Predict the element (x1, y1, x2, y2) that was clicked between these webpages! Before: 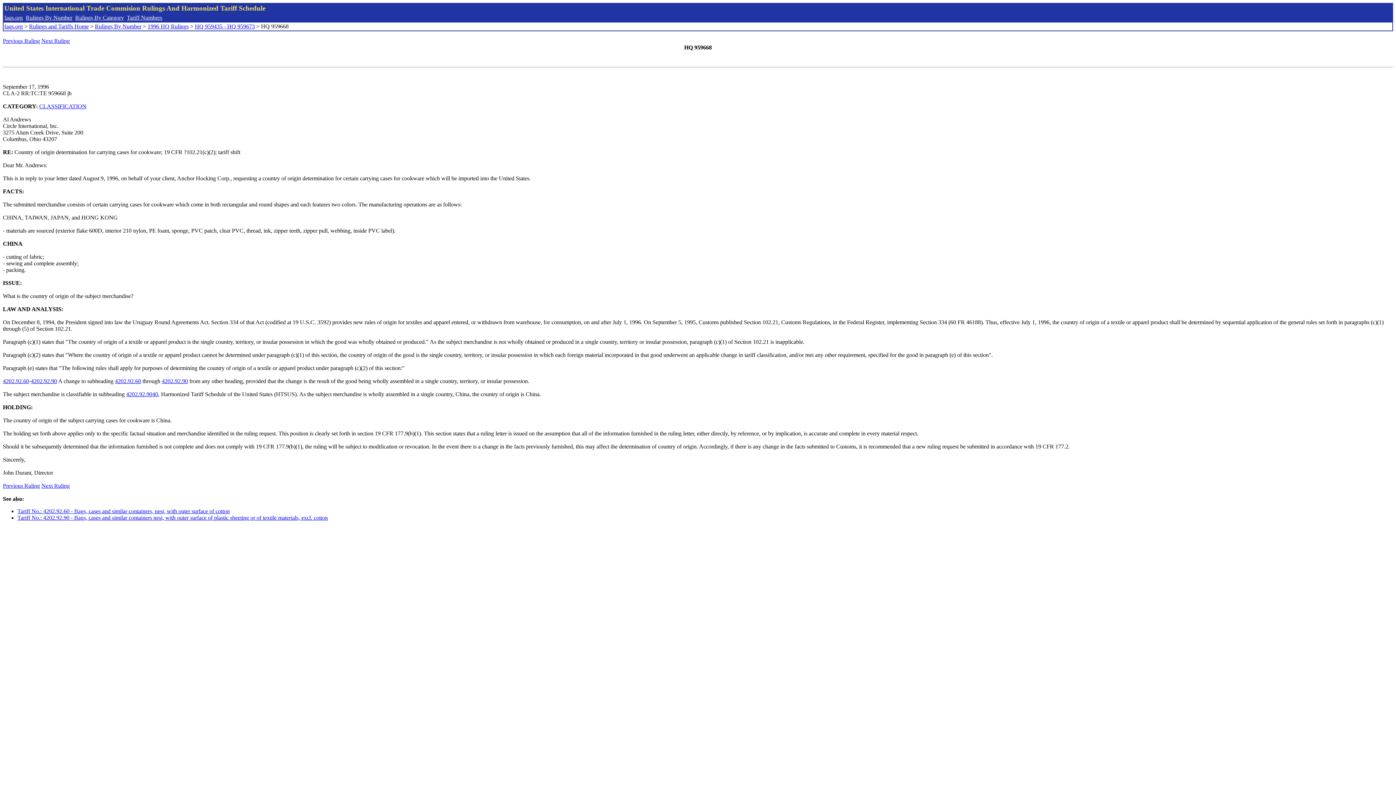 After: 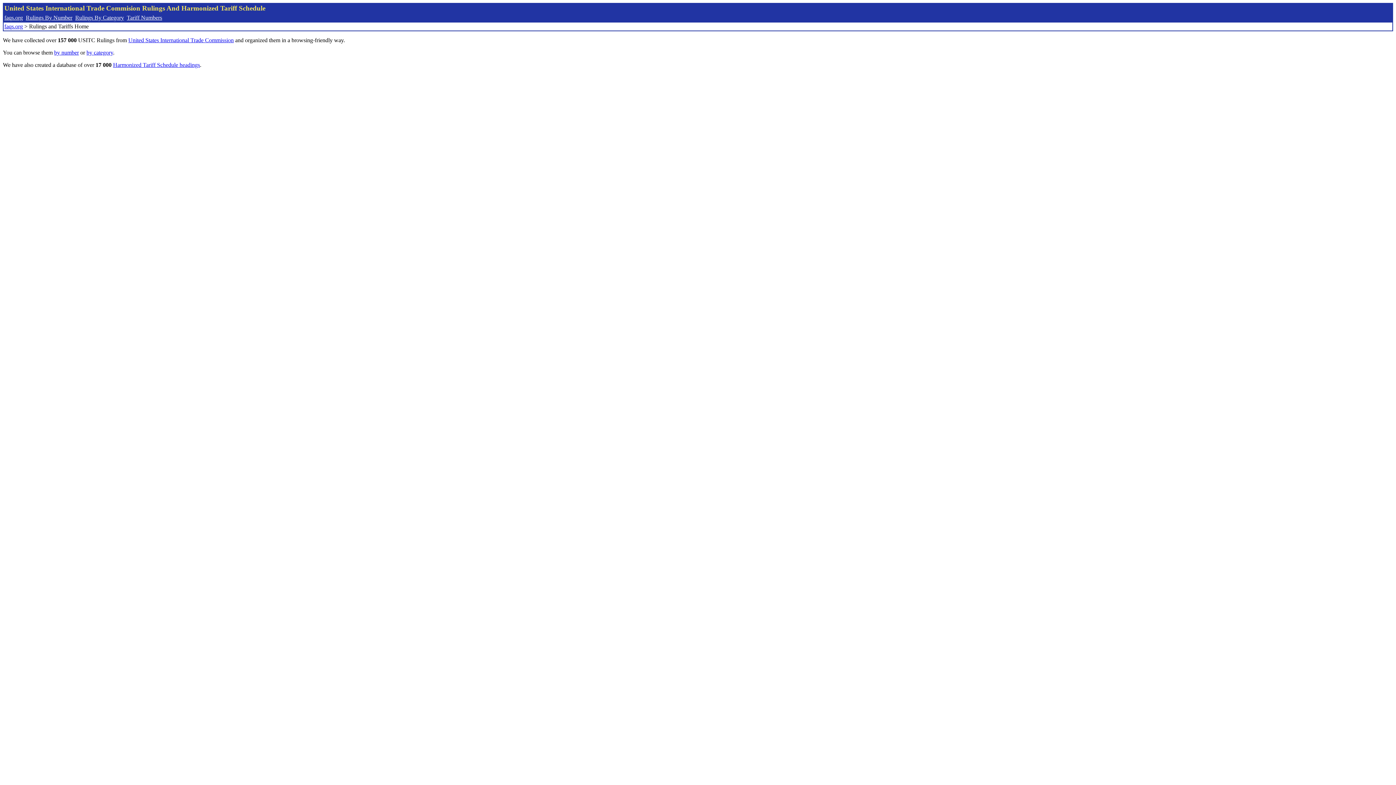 Action: bbox: (29, 23, 88, 29) label: Rulings and Tariffs Home